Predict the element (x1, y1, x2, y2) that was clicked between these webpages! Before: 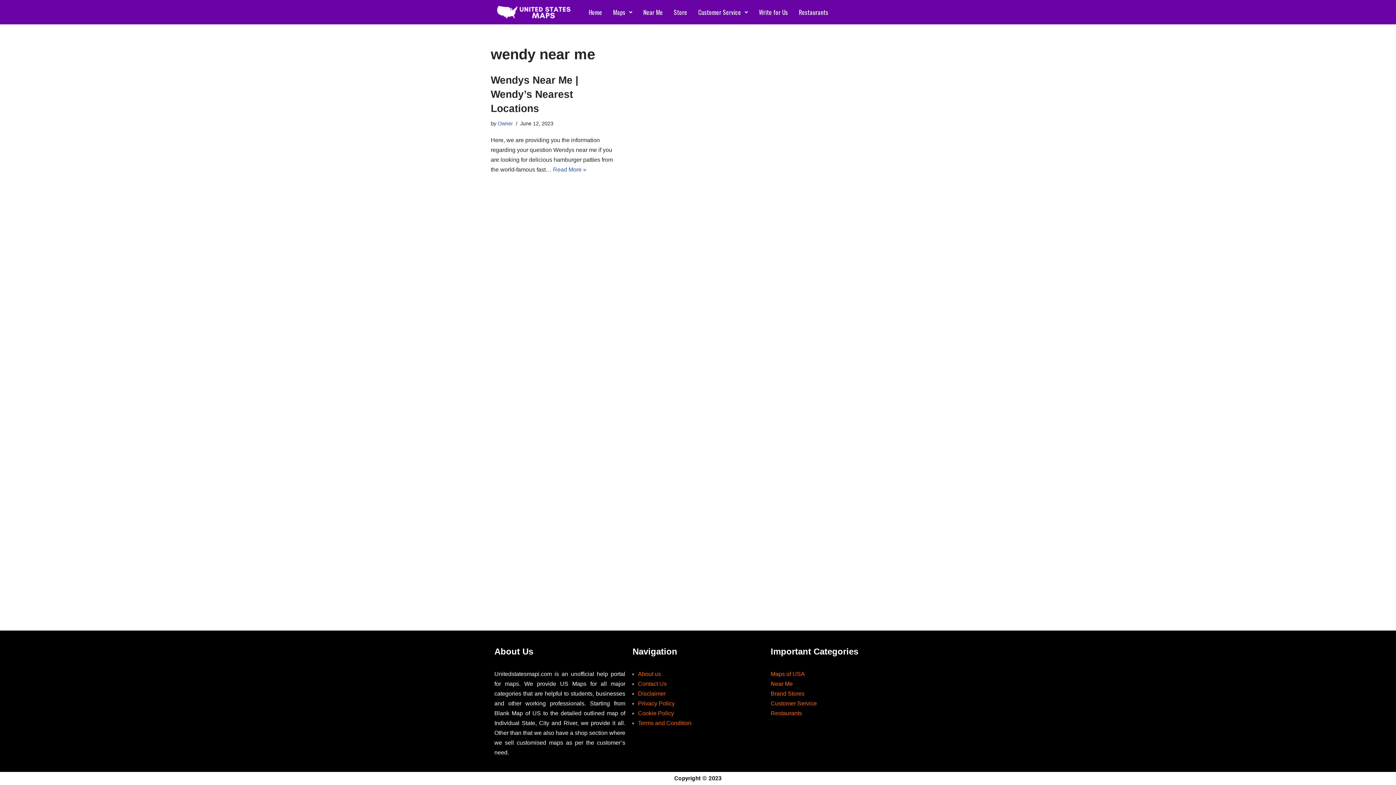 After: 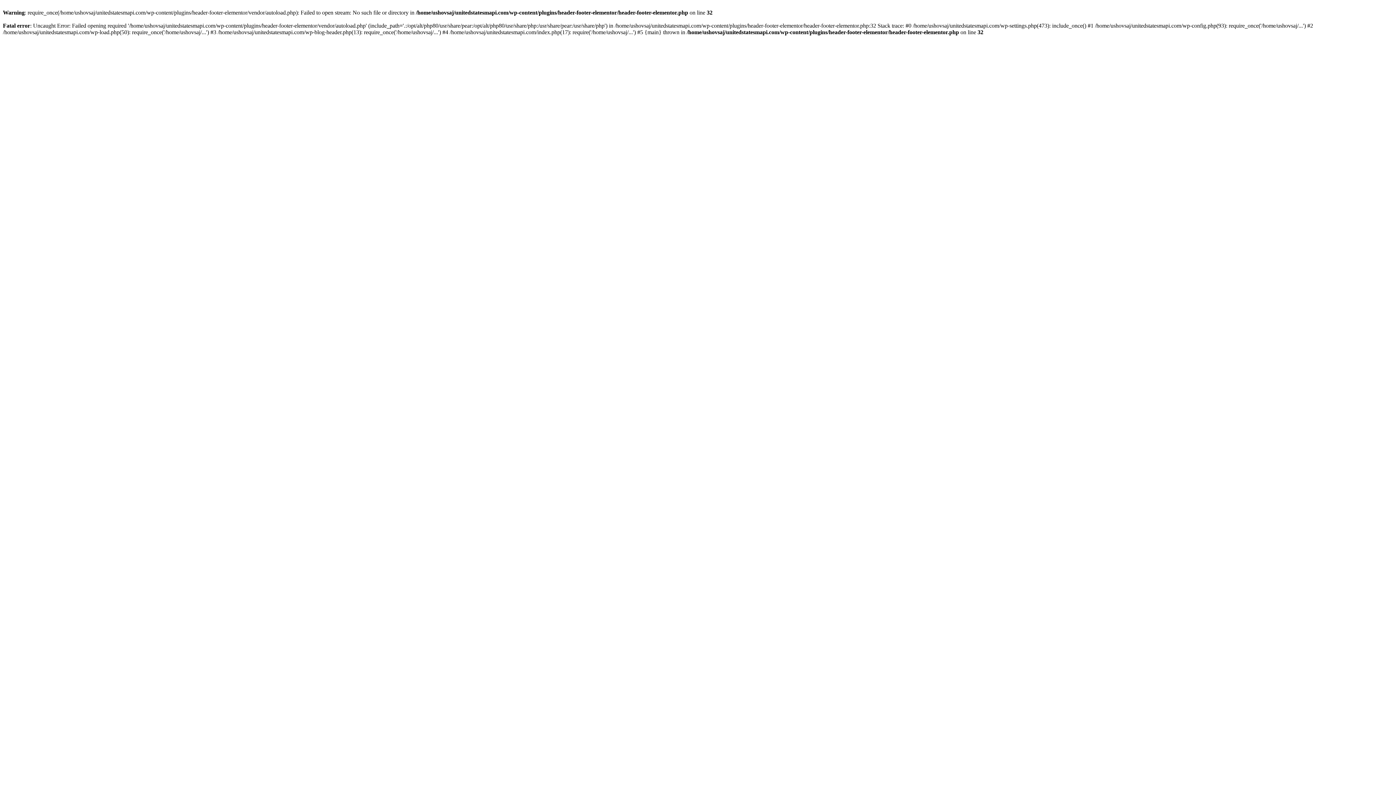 Action: bbox: (638, 720, 691, 726) label: Terms and Condition